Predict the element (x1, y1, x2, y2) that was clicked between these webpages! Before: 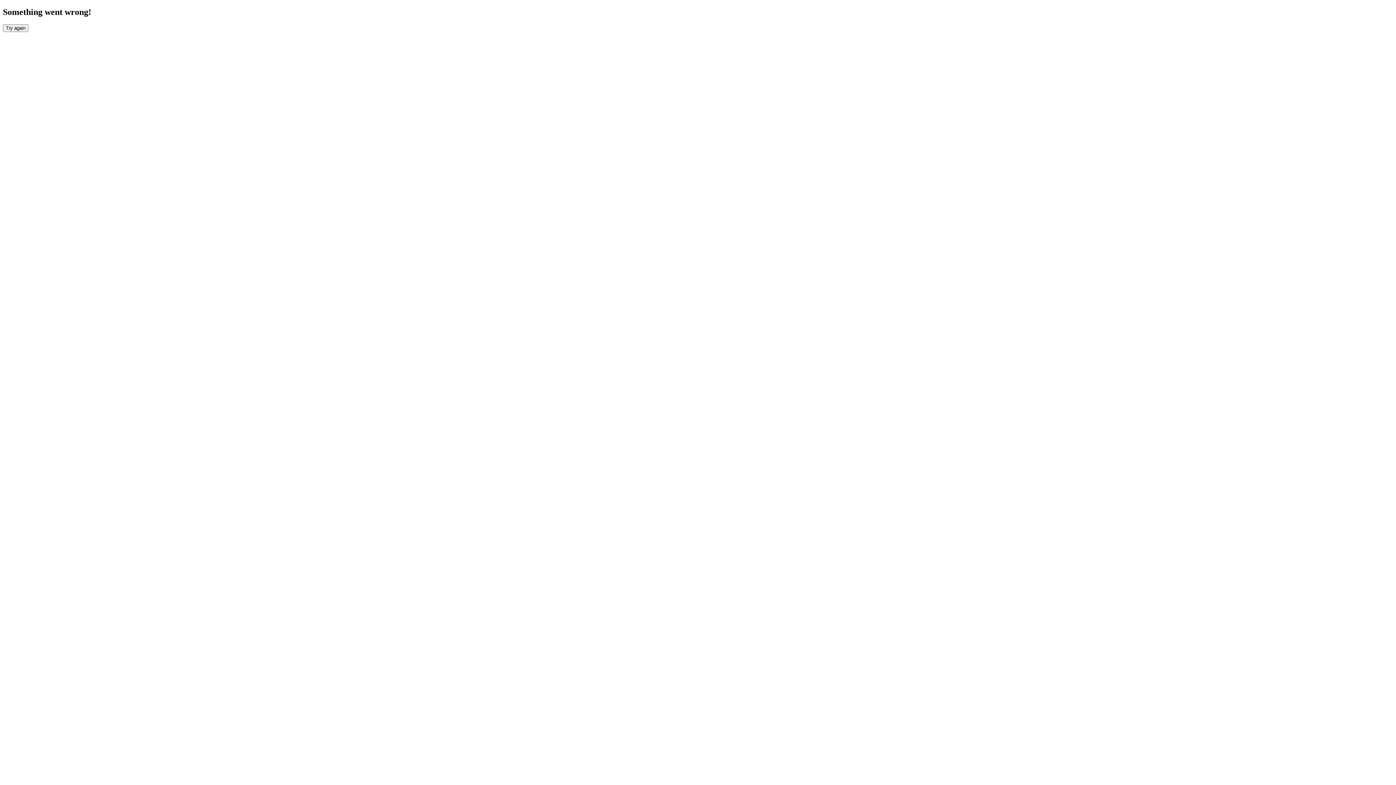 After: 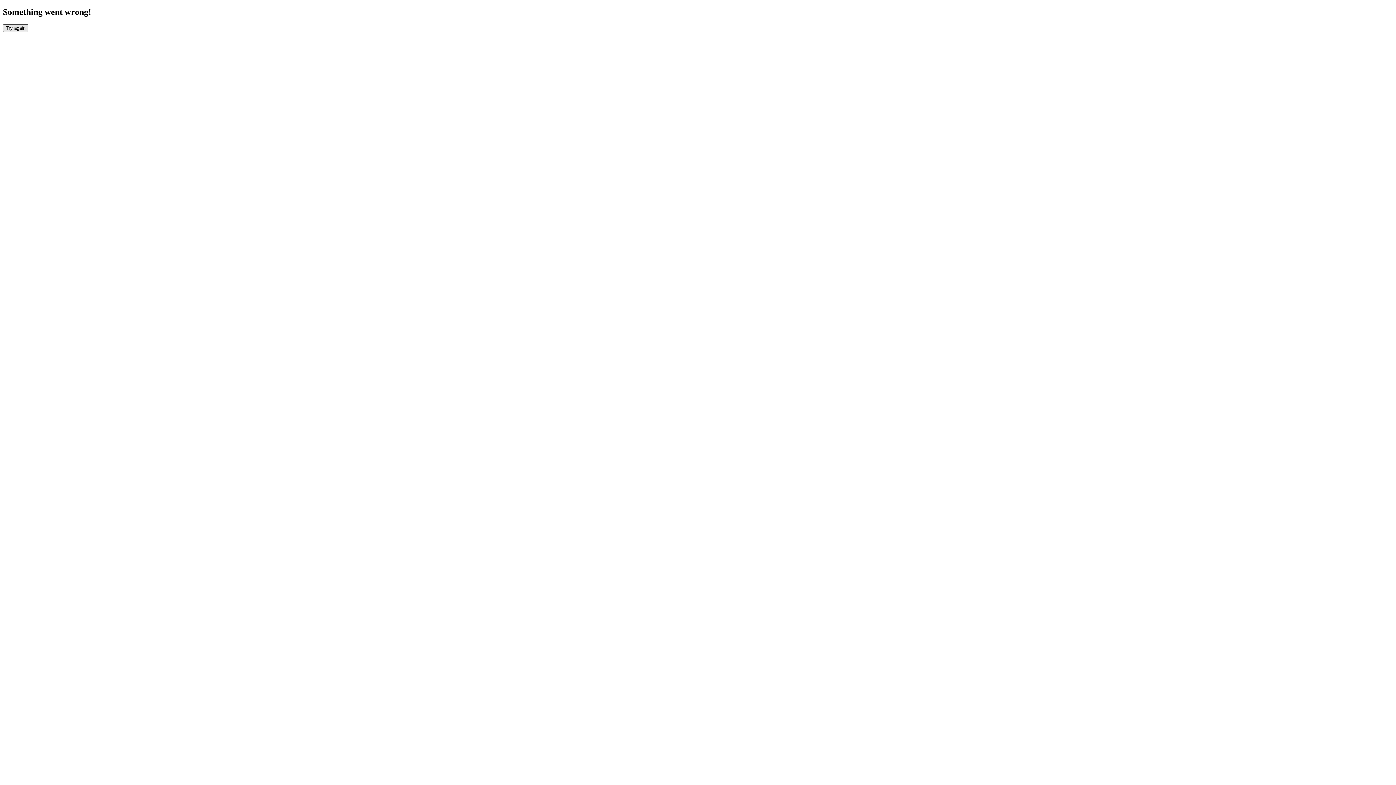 Action: label: Try again bbox: (2, 24, 28, 31)